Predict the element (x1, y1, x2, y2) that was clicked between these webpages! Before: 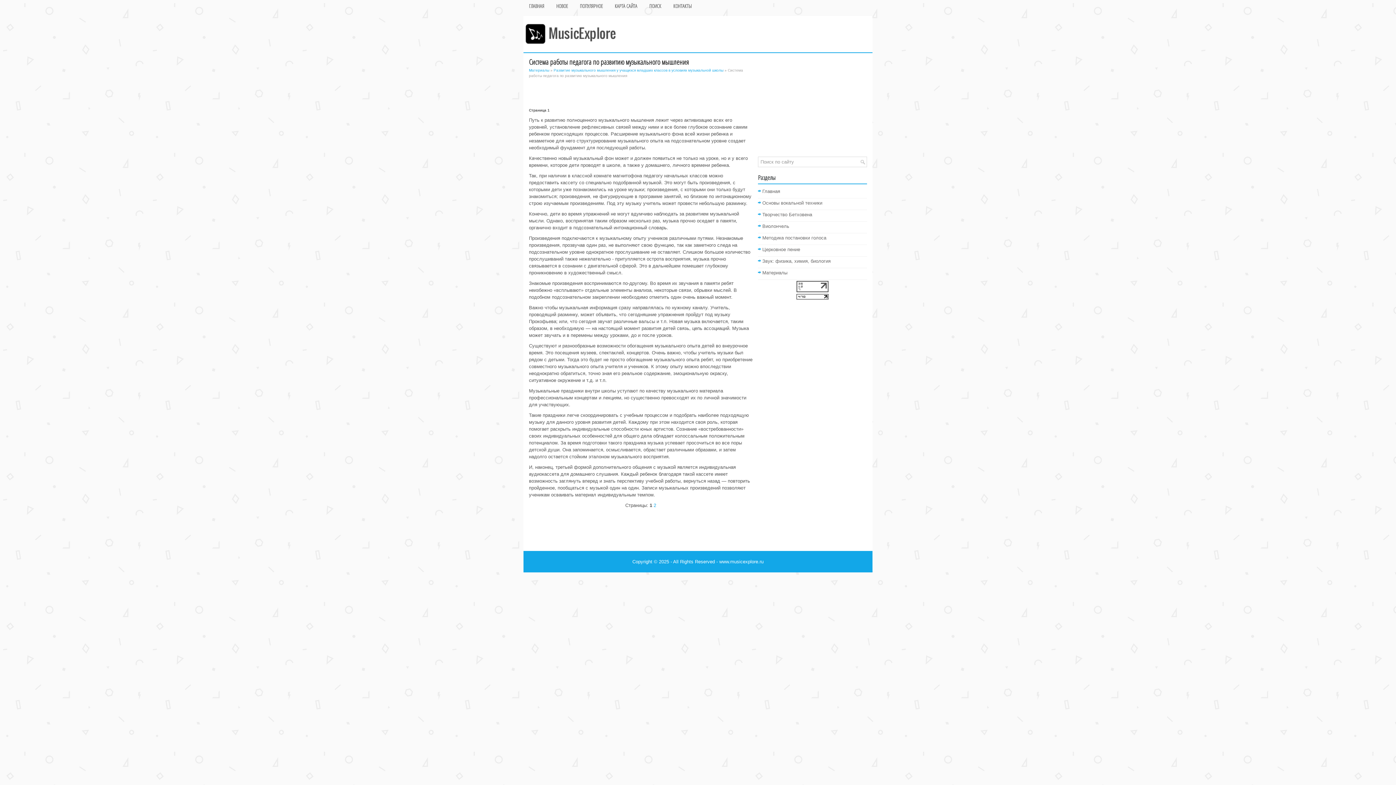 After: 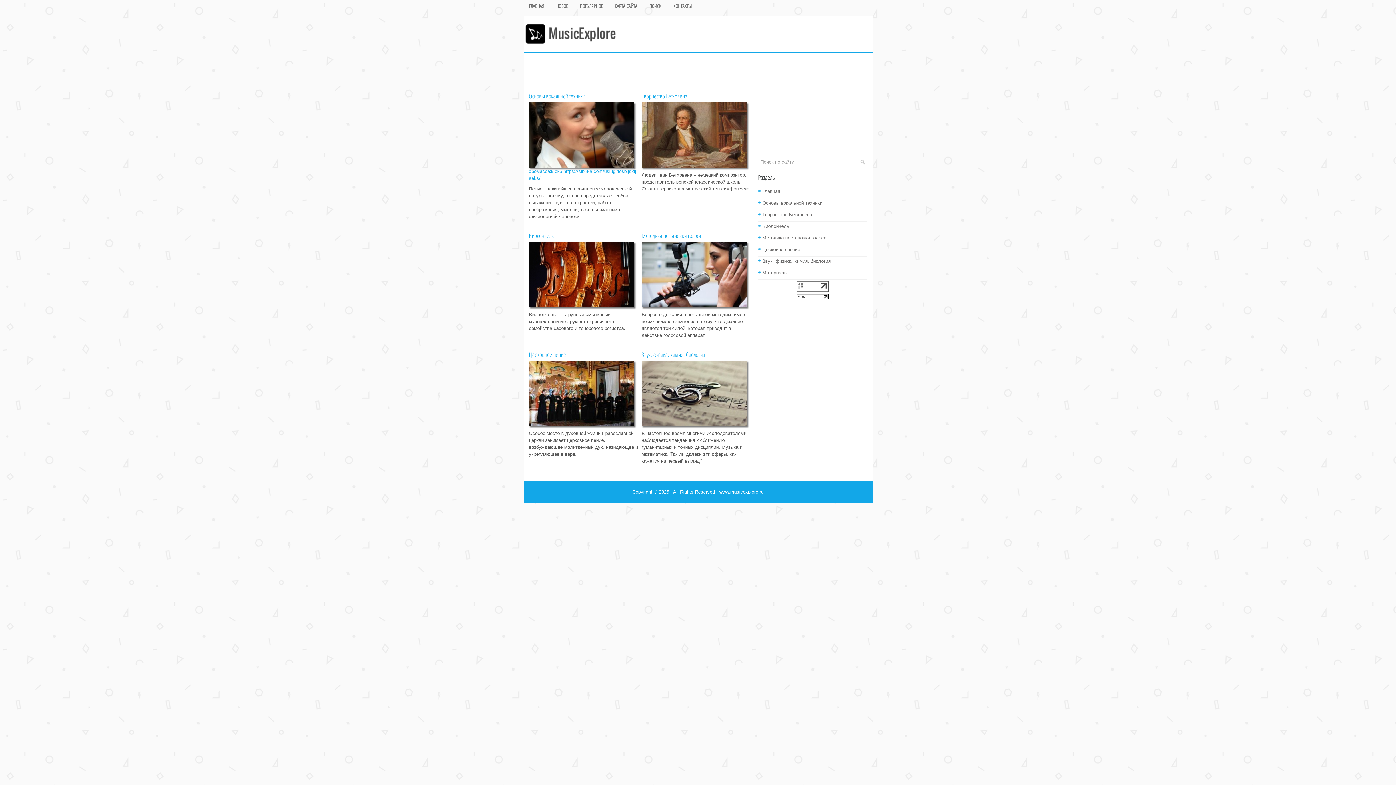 Action: bbox: (523, 40, 632, 45)